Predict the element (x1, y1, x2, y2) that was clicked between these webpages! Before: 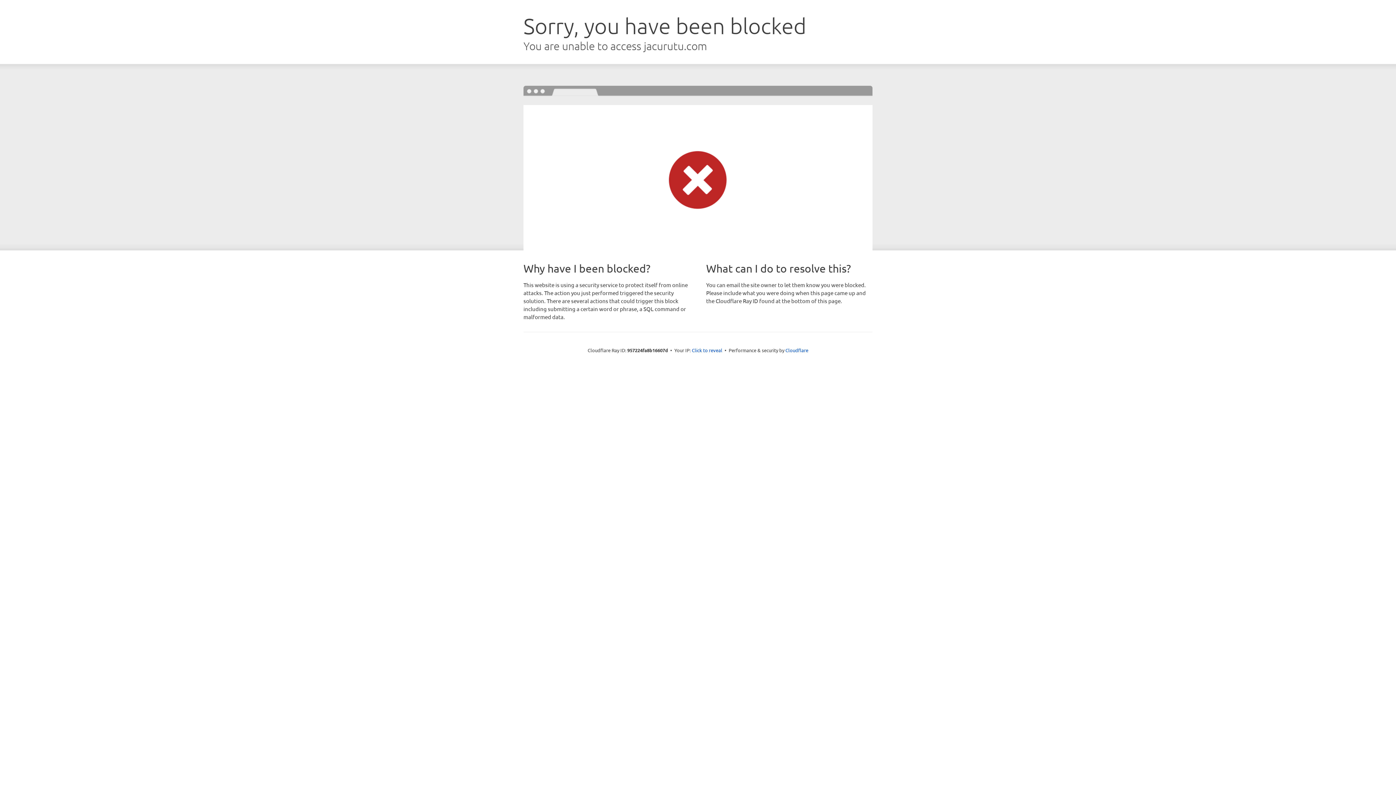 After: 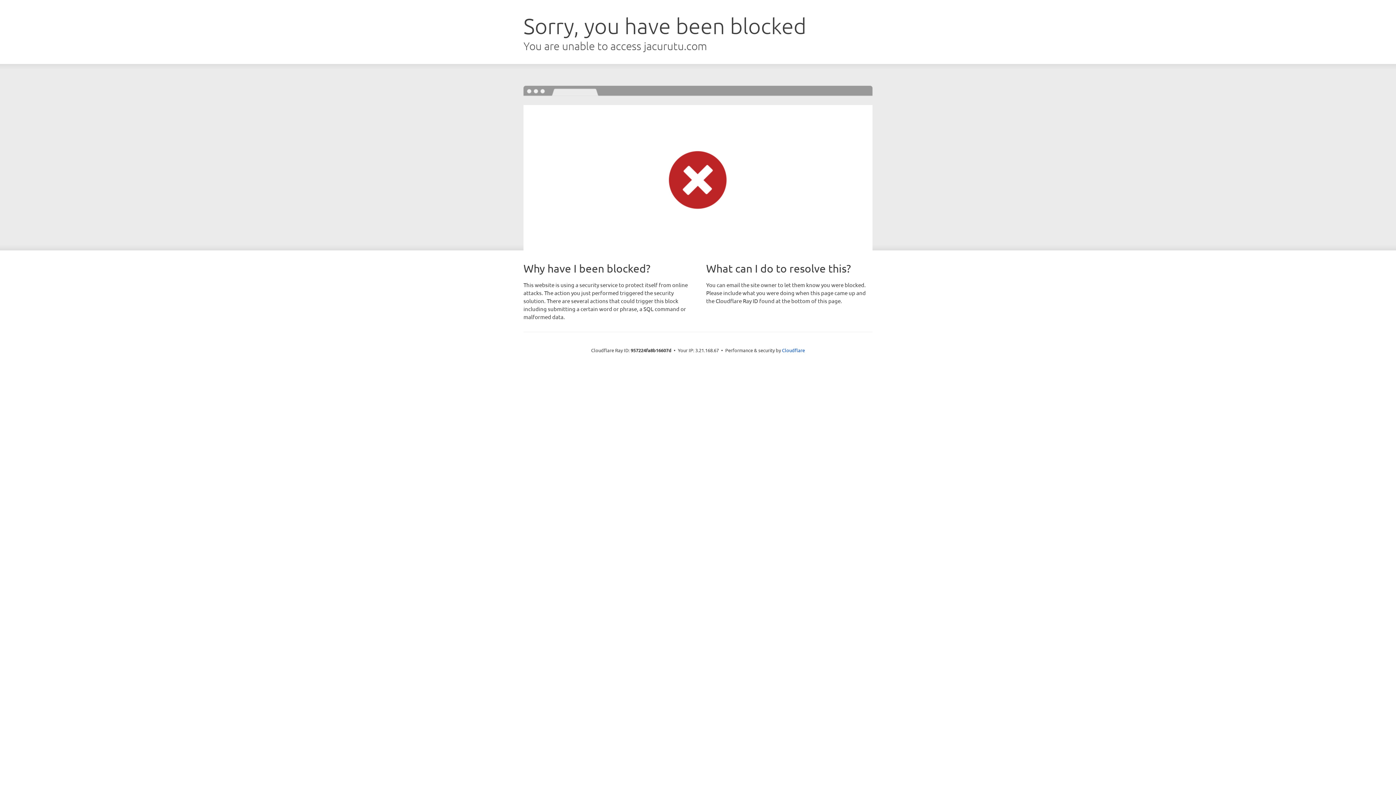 Action: label: Click to reveal bbox: (692, 346, 722, 353)